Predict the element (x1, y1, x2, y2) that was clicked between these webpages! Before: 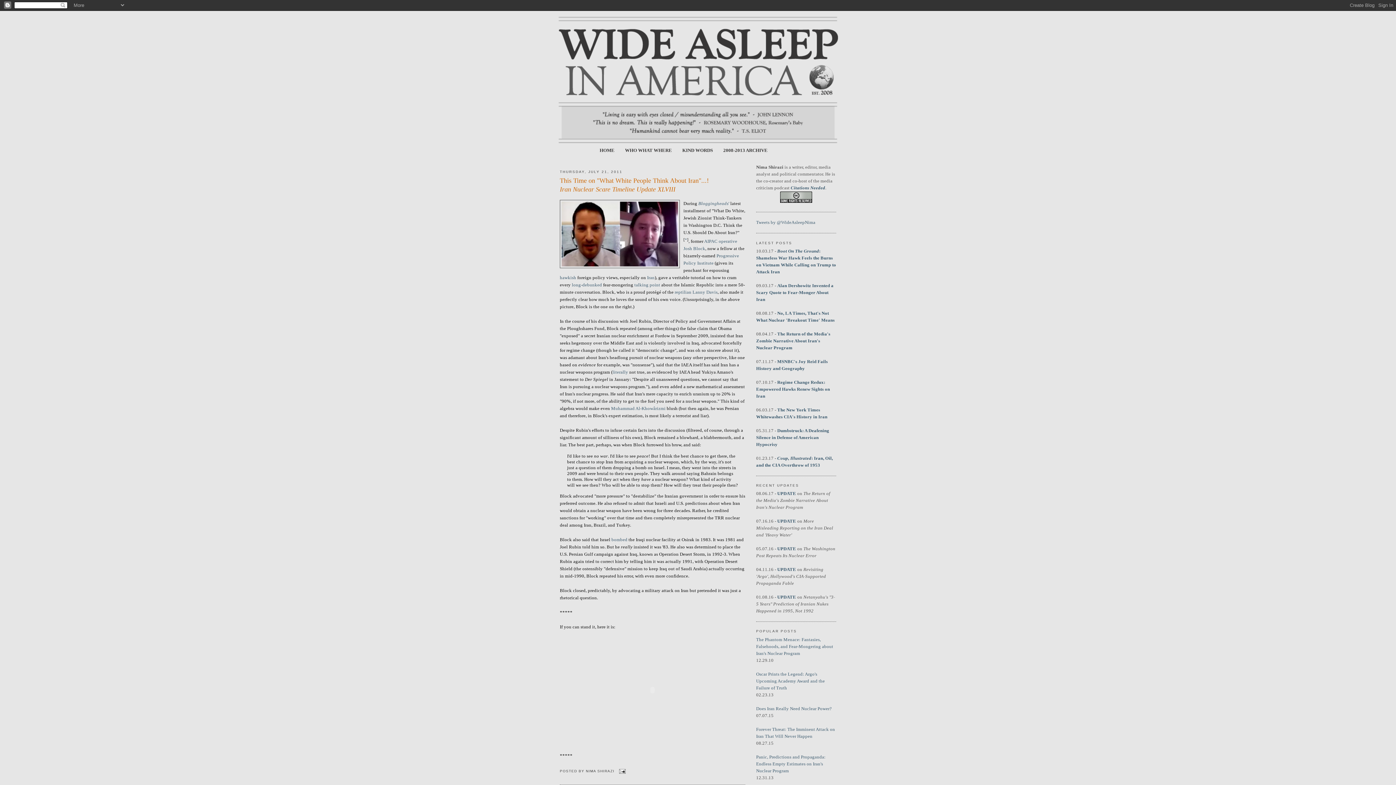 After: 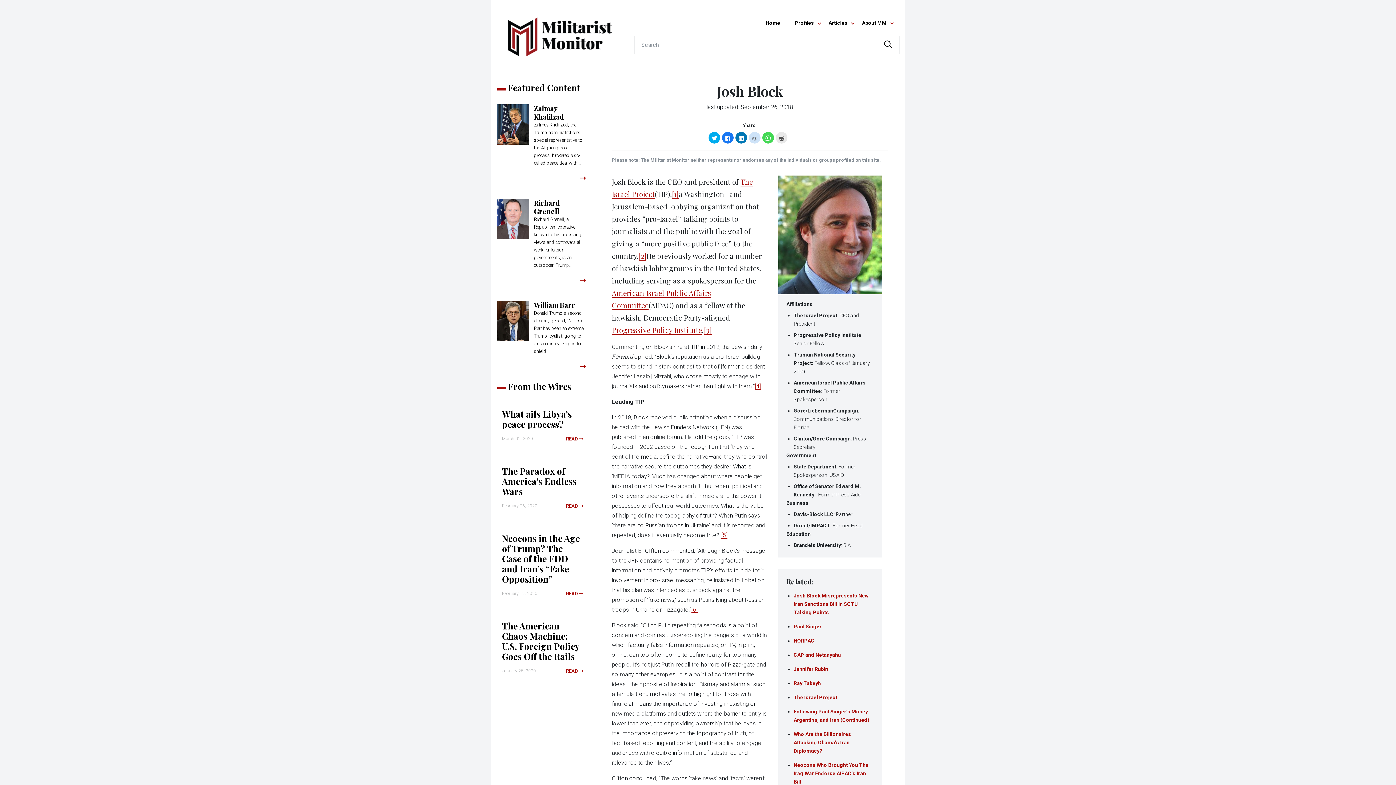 Action: bbox: (683, 246, 705, 251) label: Josh Block